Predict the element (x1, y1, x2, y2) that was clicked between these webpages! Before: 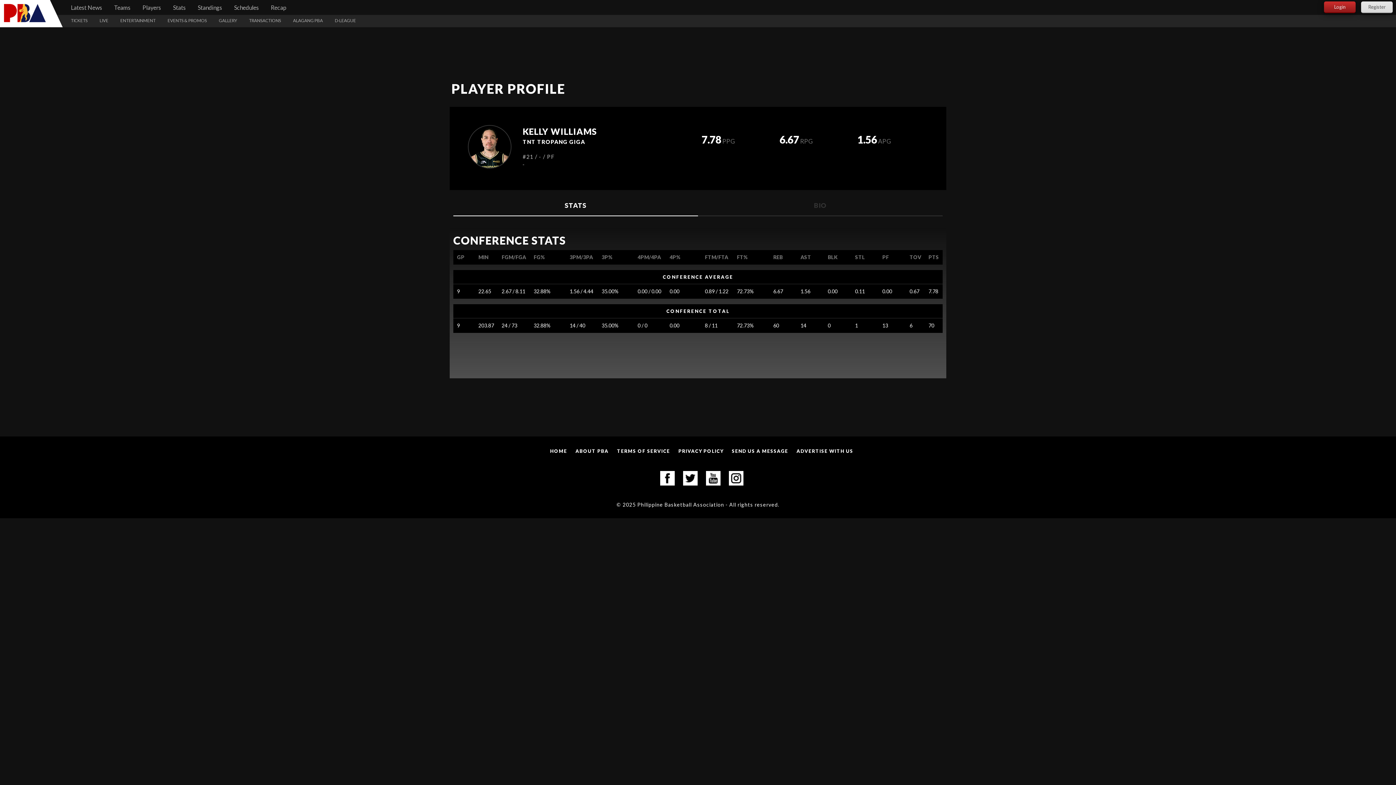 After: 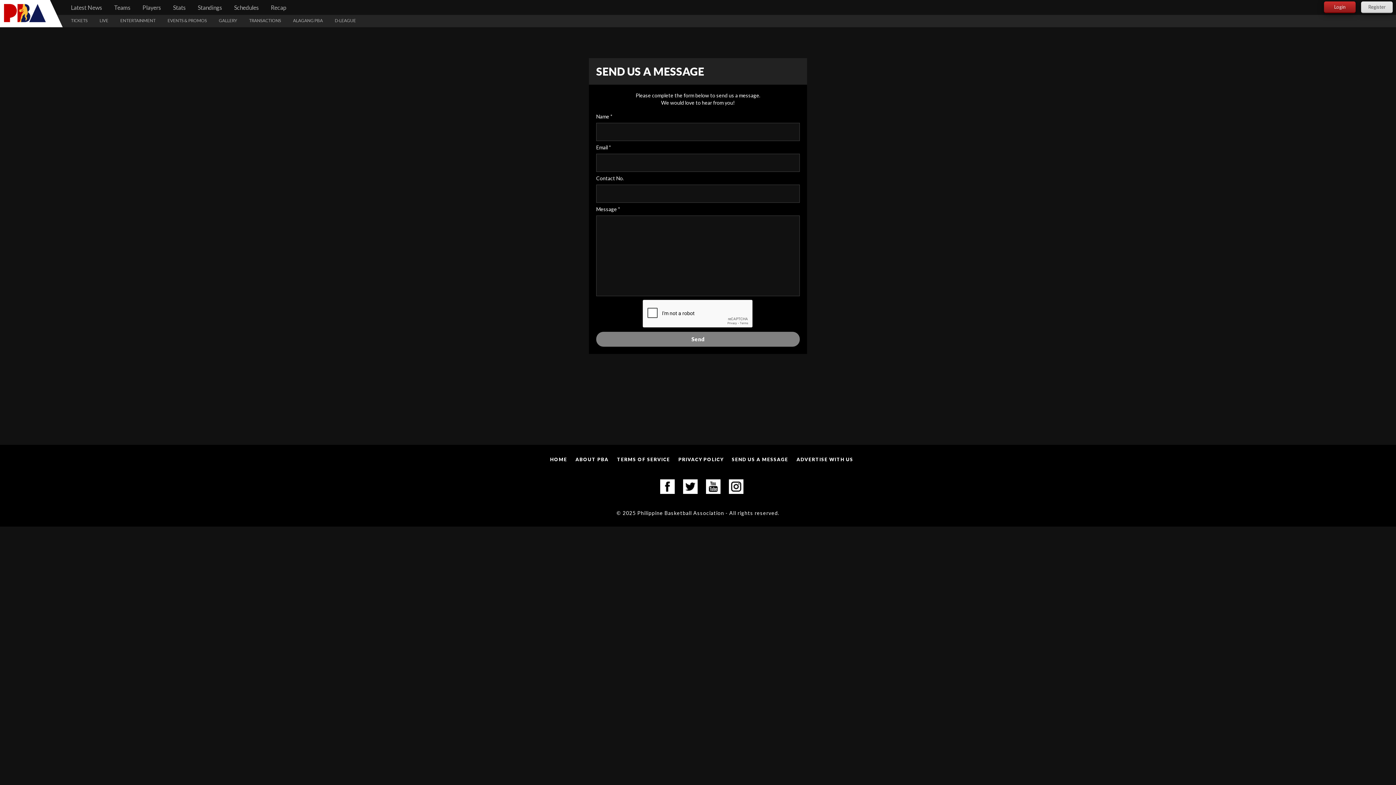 Action: bbox: (732, 448, 788, 454) label: SEND US A MESSAGE